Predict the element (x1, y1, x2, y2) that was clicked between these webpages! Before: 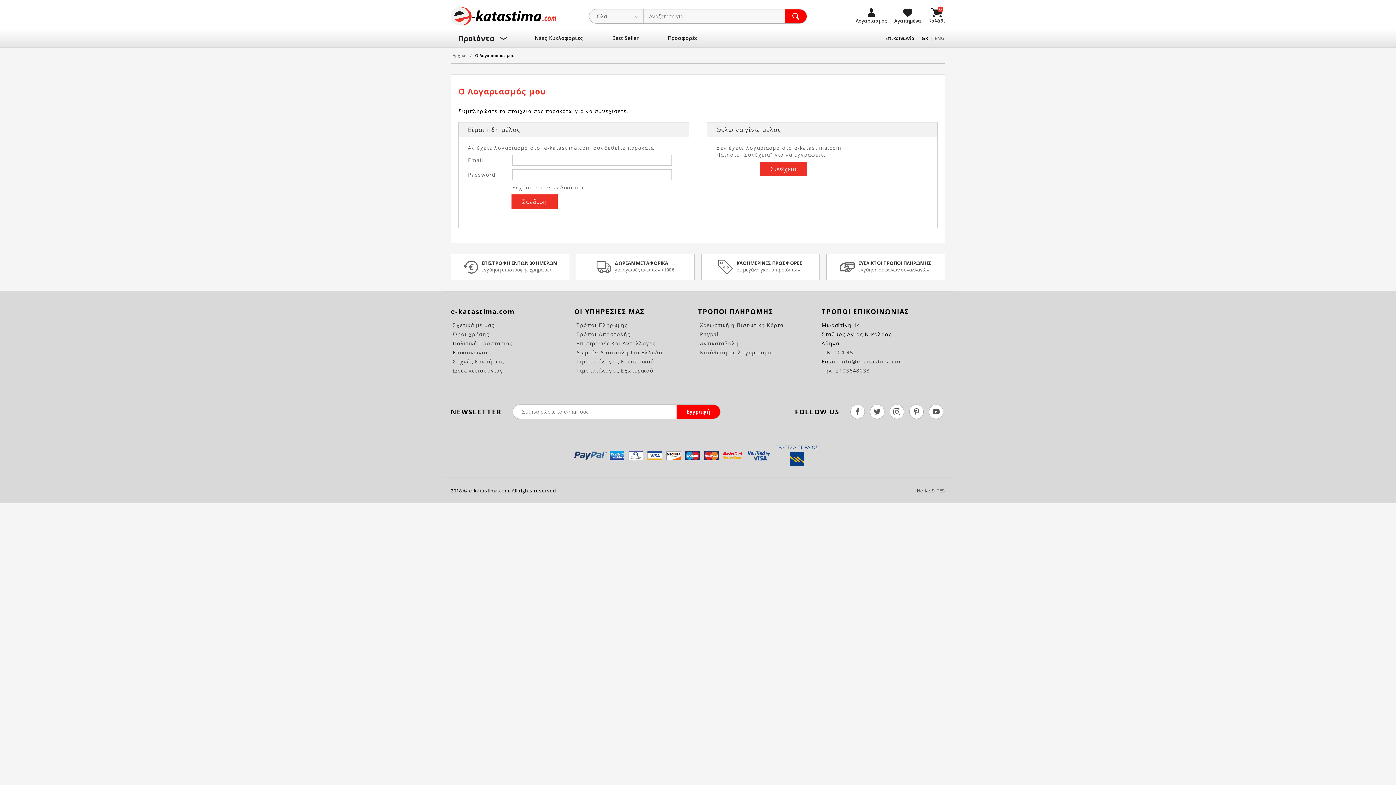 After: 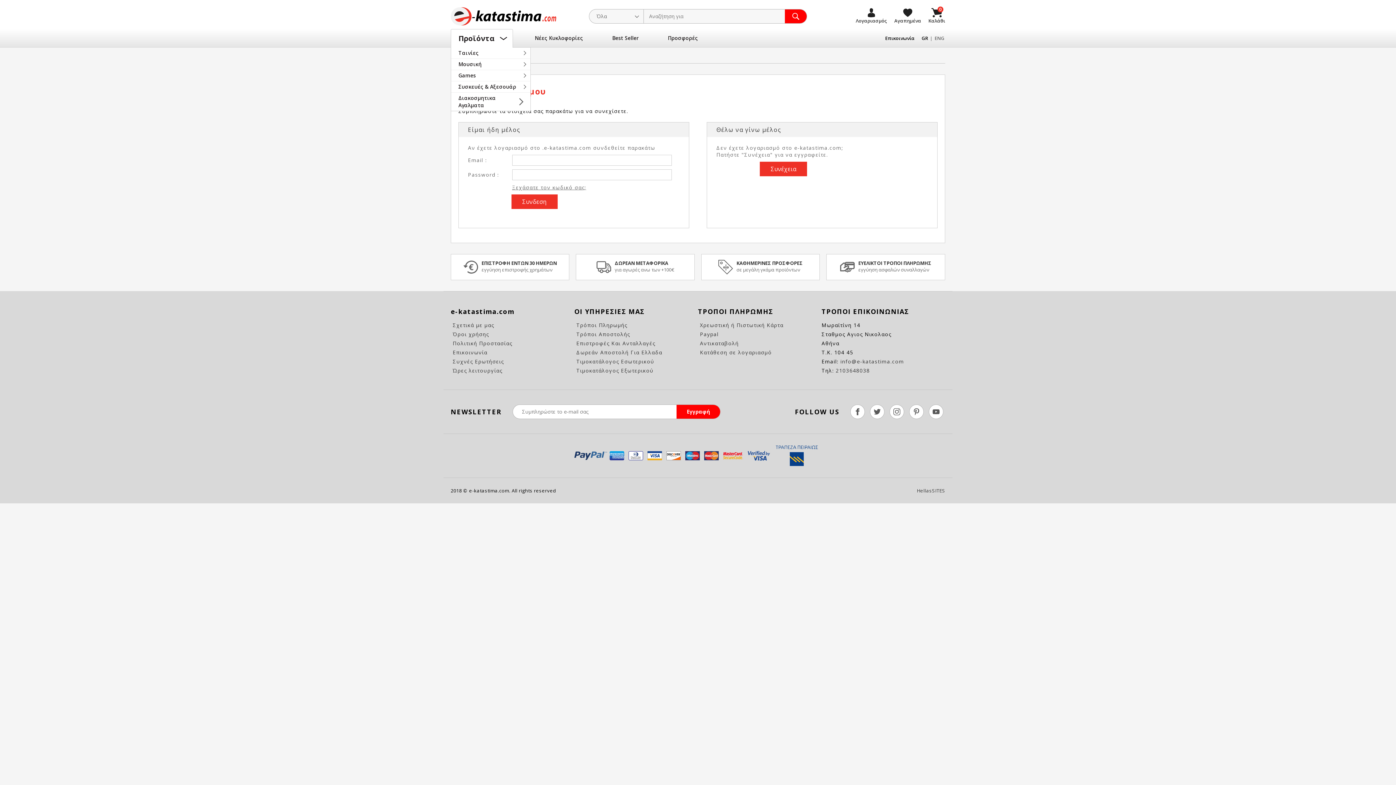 Action: bbox: (450, 29, 513, 47) label: Προϊόντα